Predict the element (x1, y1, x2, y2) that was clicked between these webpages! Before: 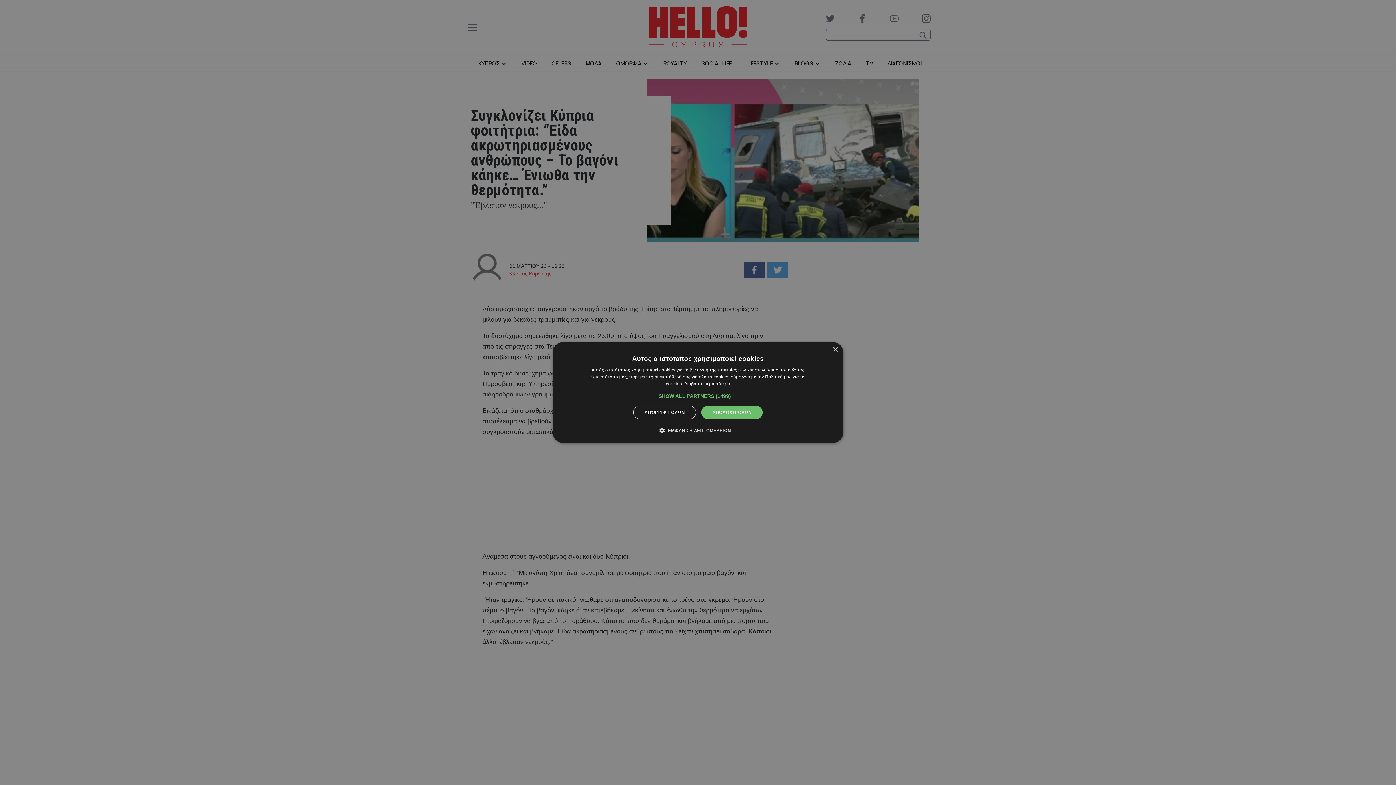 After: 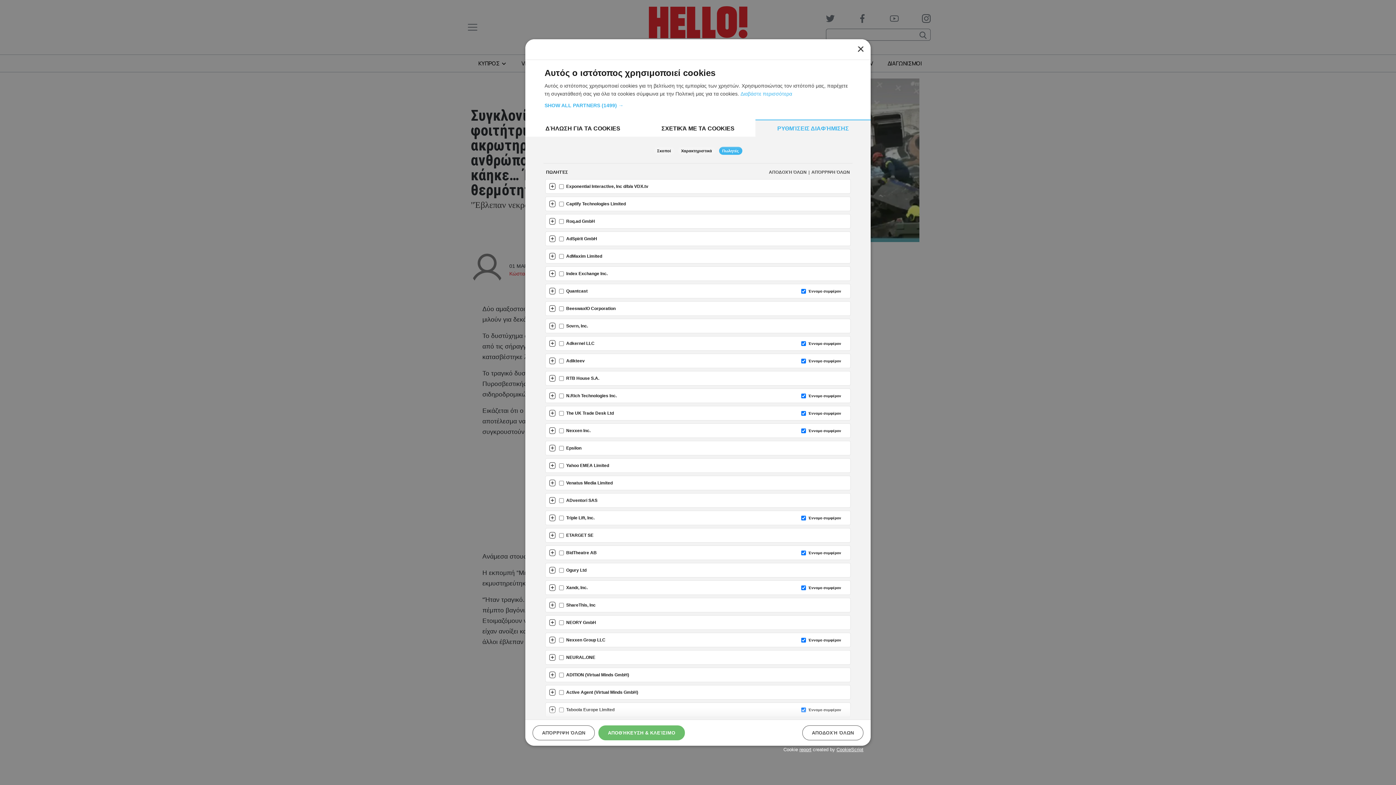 Action: label: SHOW ALL PARTNERS (1499) → bbox: (658, 393, 737, 399)